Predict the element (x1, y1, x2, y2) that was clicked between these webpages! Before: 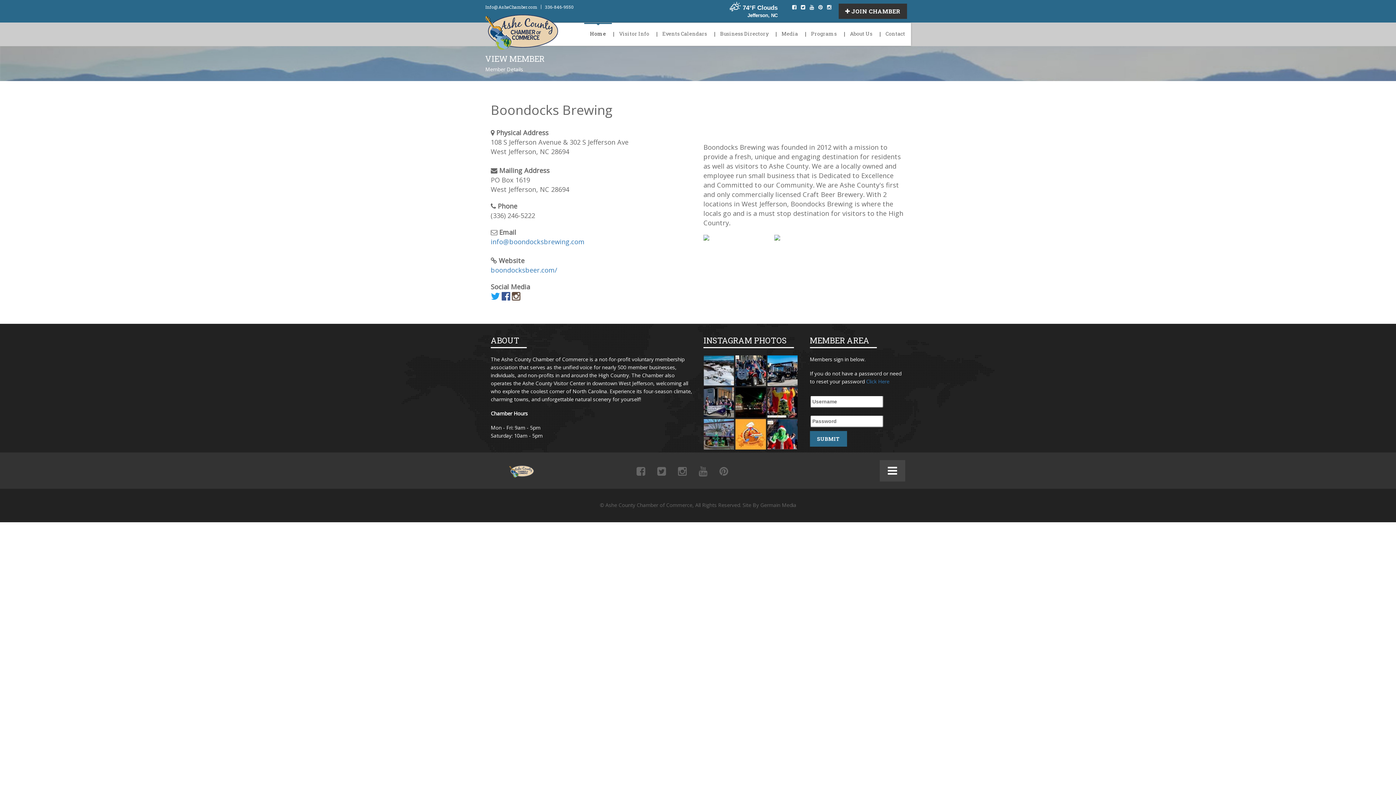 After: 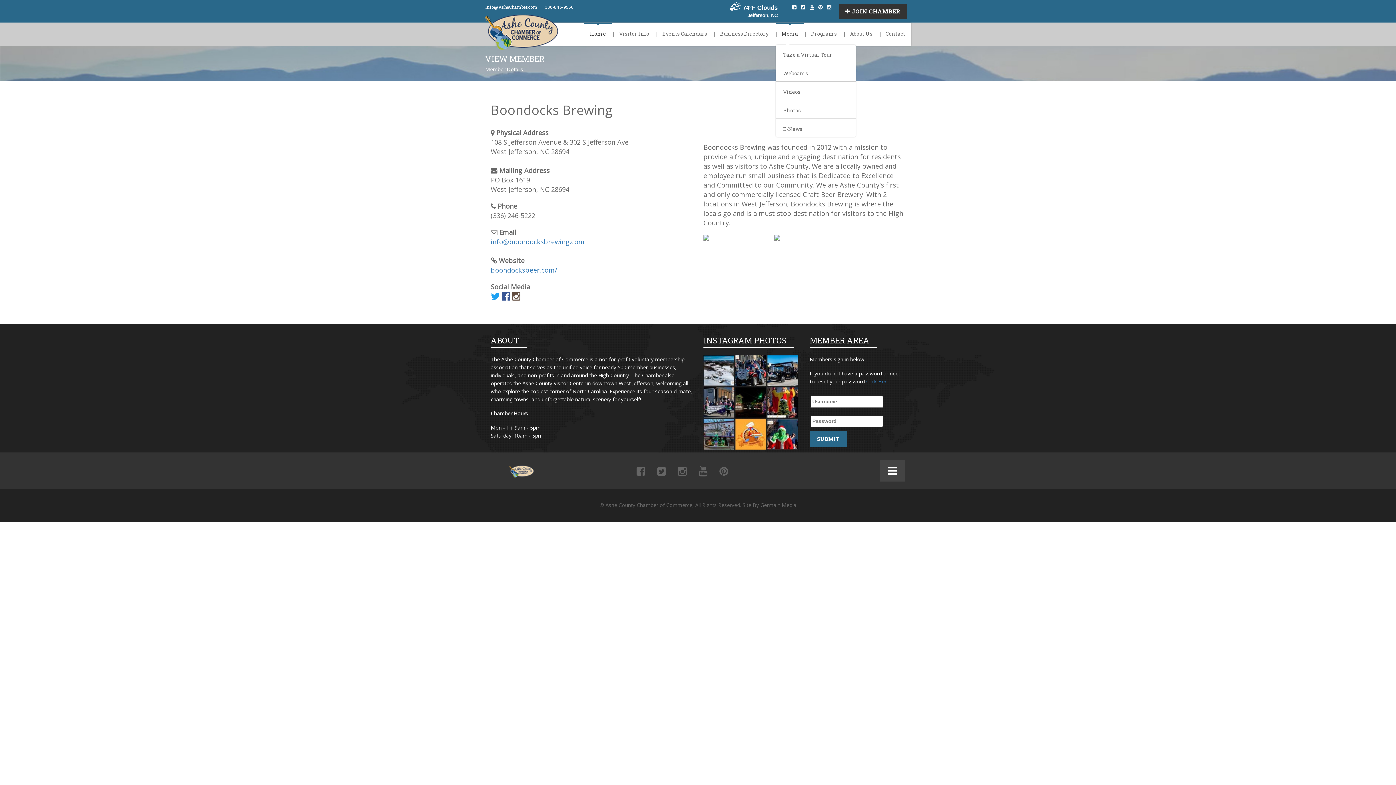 Action: label: Media bbox: (776, 22, 804, 43)